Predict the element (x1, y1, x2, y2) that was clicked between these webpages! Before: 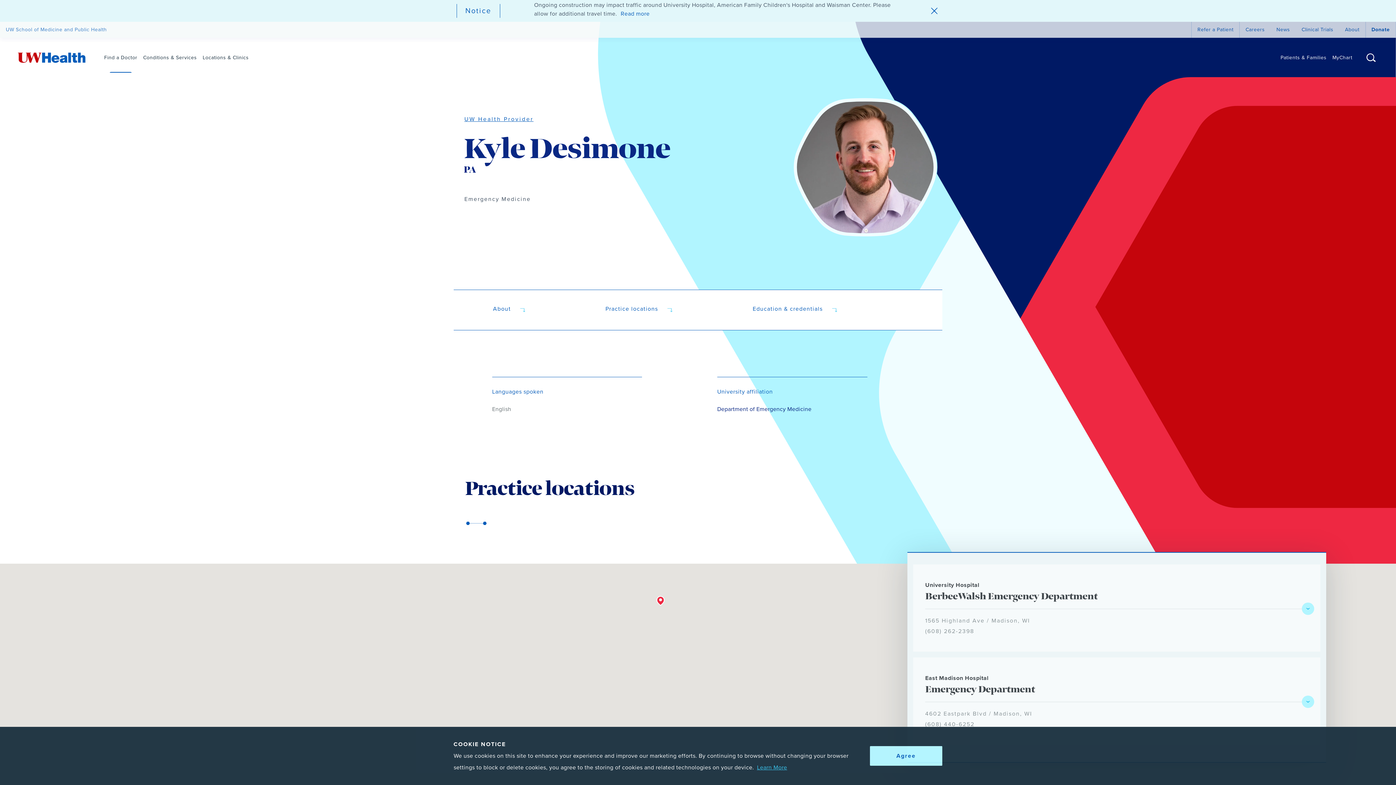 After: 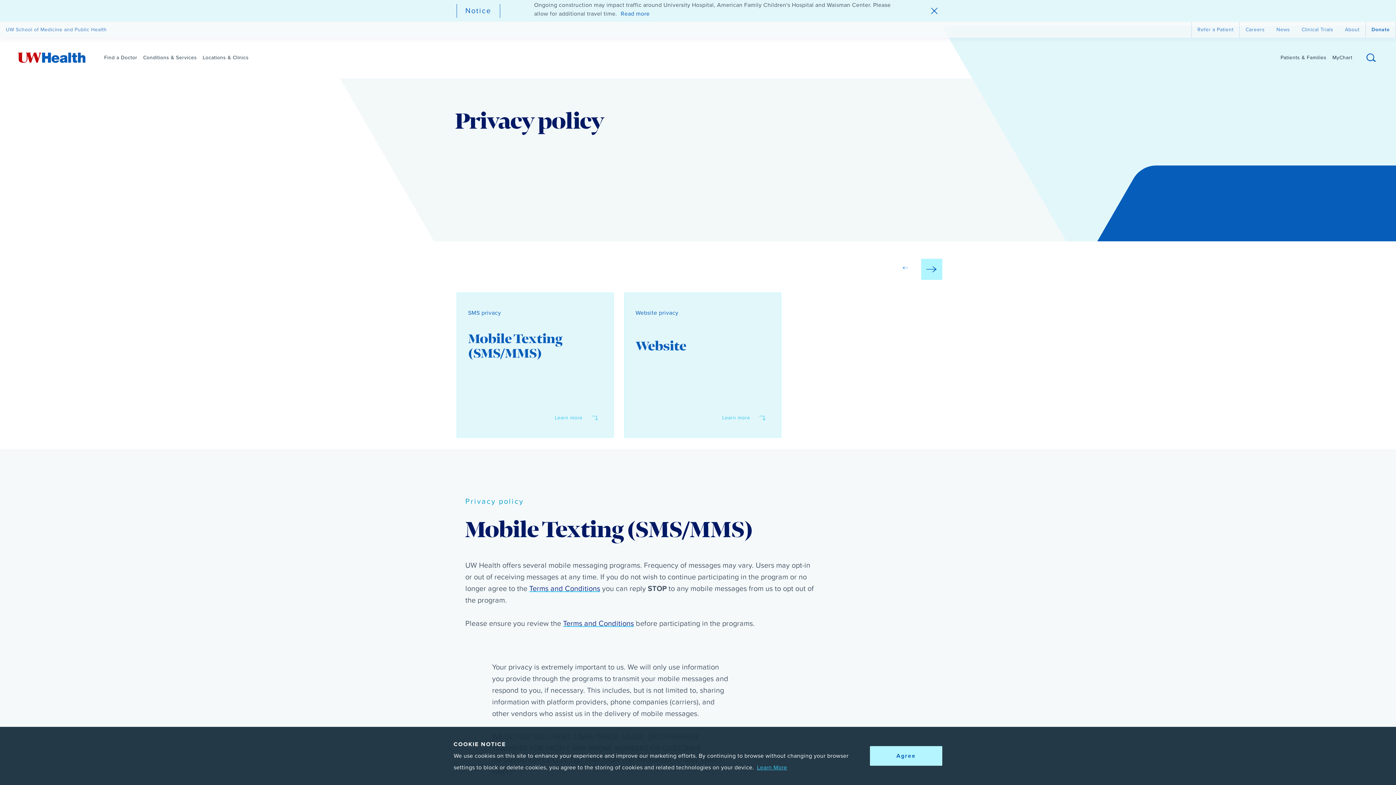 Action: label: Learn More bbox: (754, 764, 787, 771)